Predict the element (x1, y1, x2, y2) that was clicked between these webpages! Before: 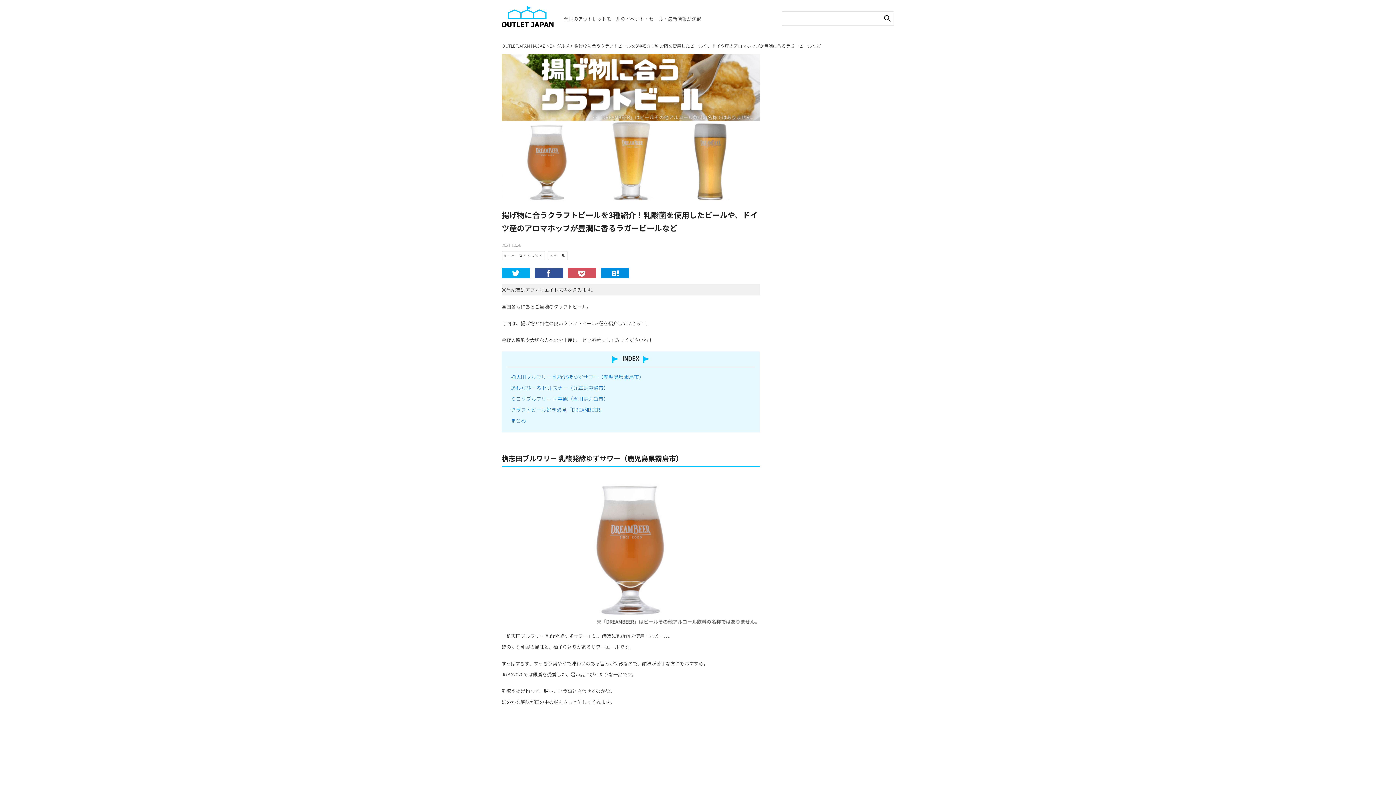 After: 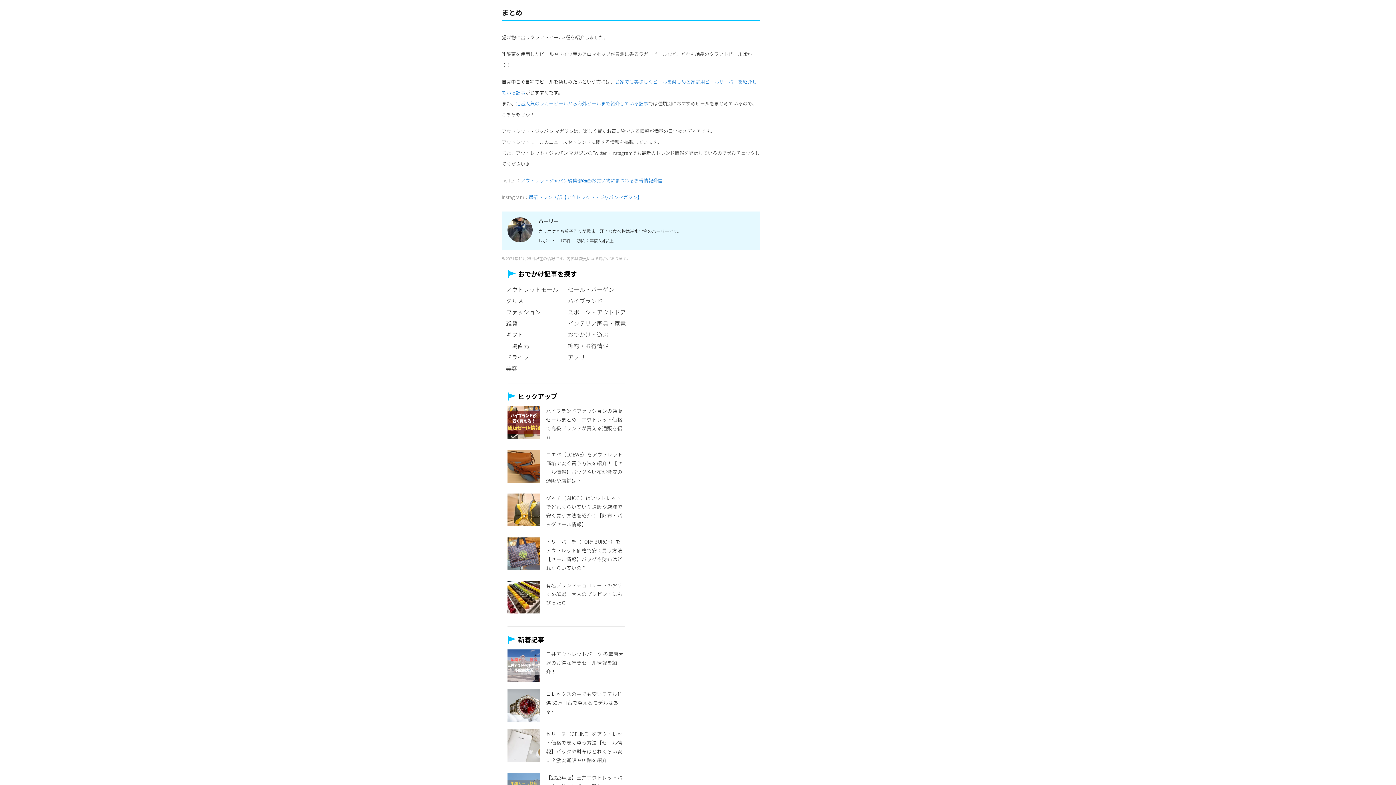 Action: bbox: (510, 417, 526, 424) label: まとめ